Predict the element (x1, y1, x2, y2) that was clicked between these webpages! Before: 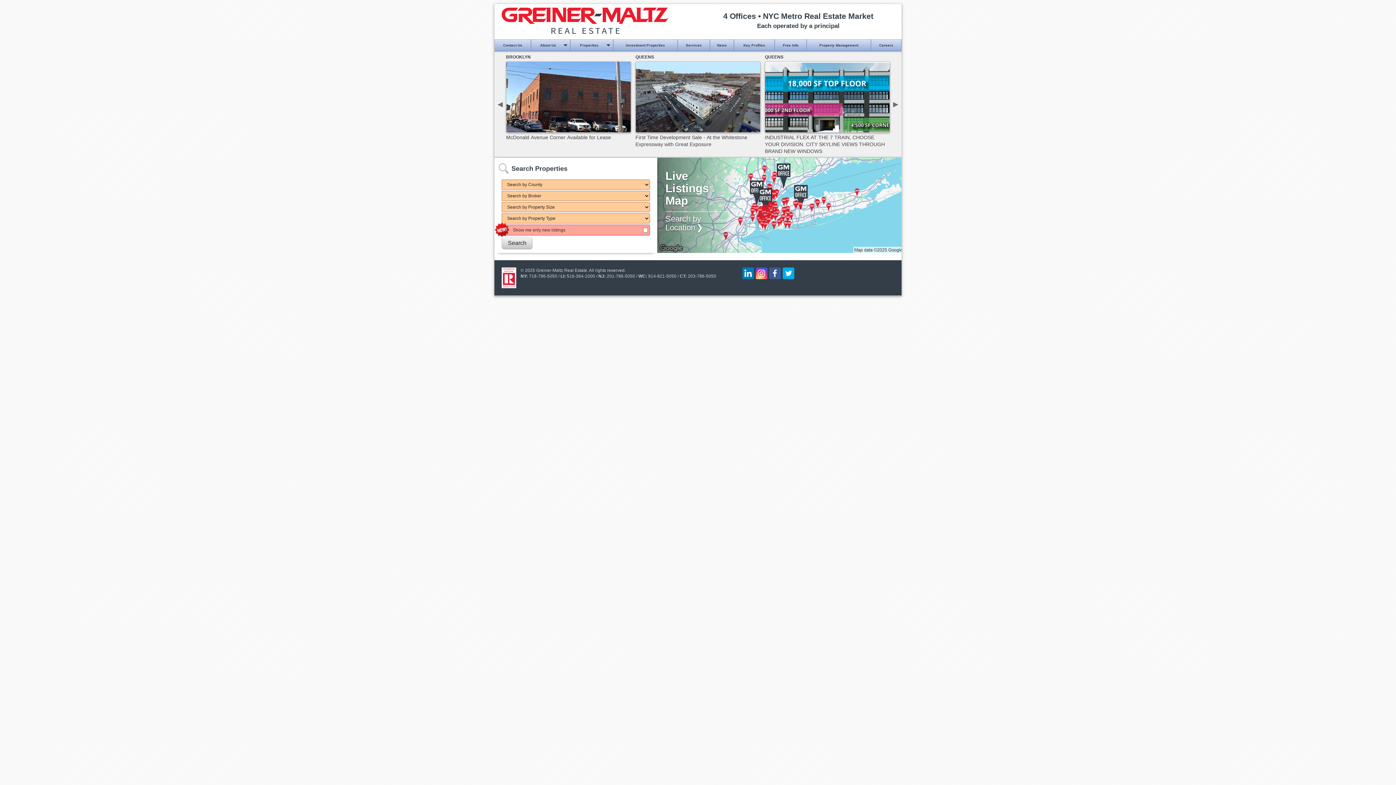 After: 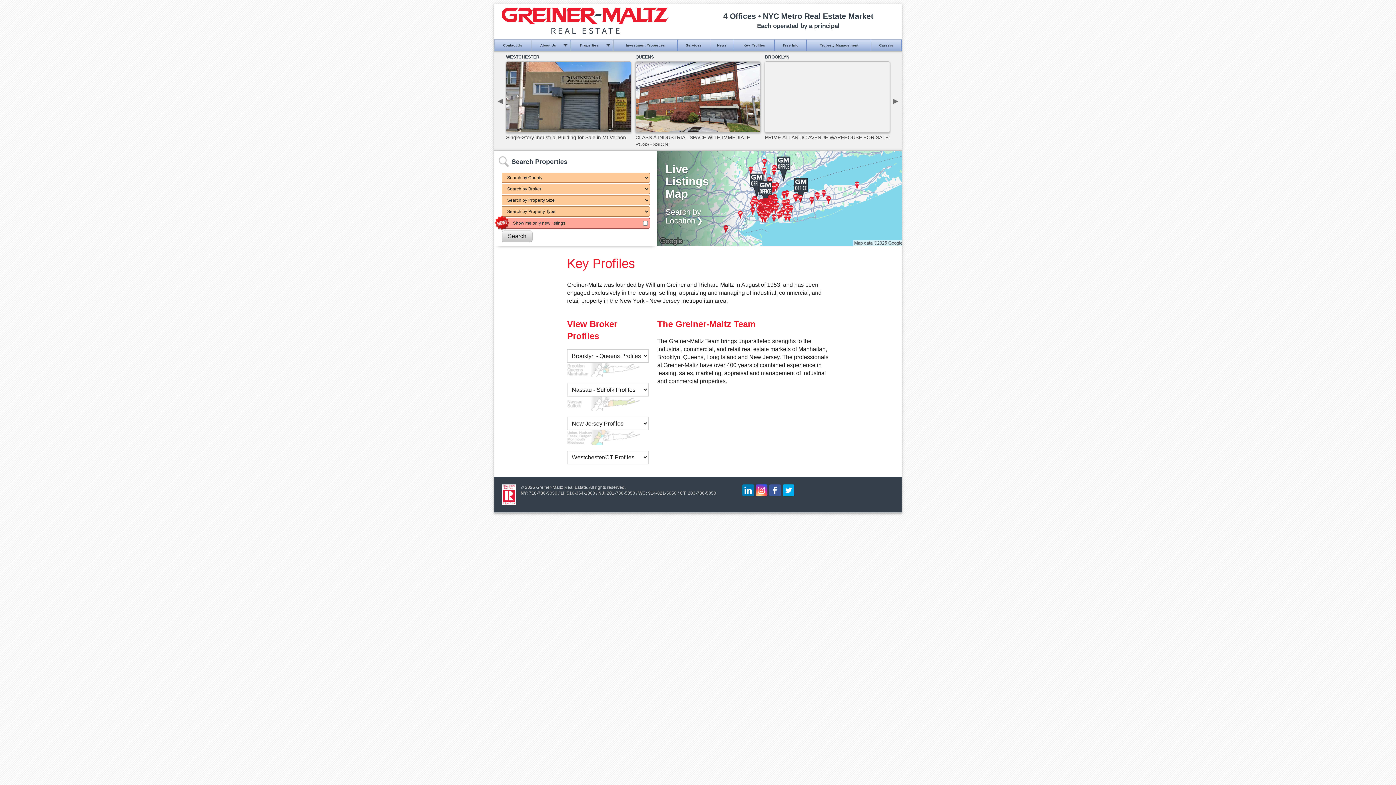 Action: label: Key Profiles bbox: (734, 39, 774, 50)